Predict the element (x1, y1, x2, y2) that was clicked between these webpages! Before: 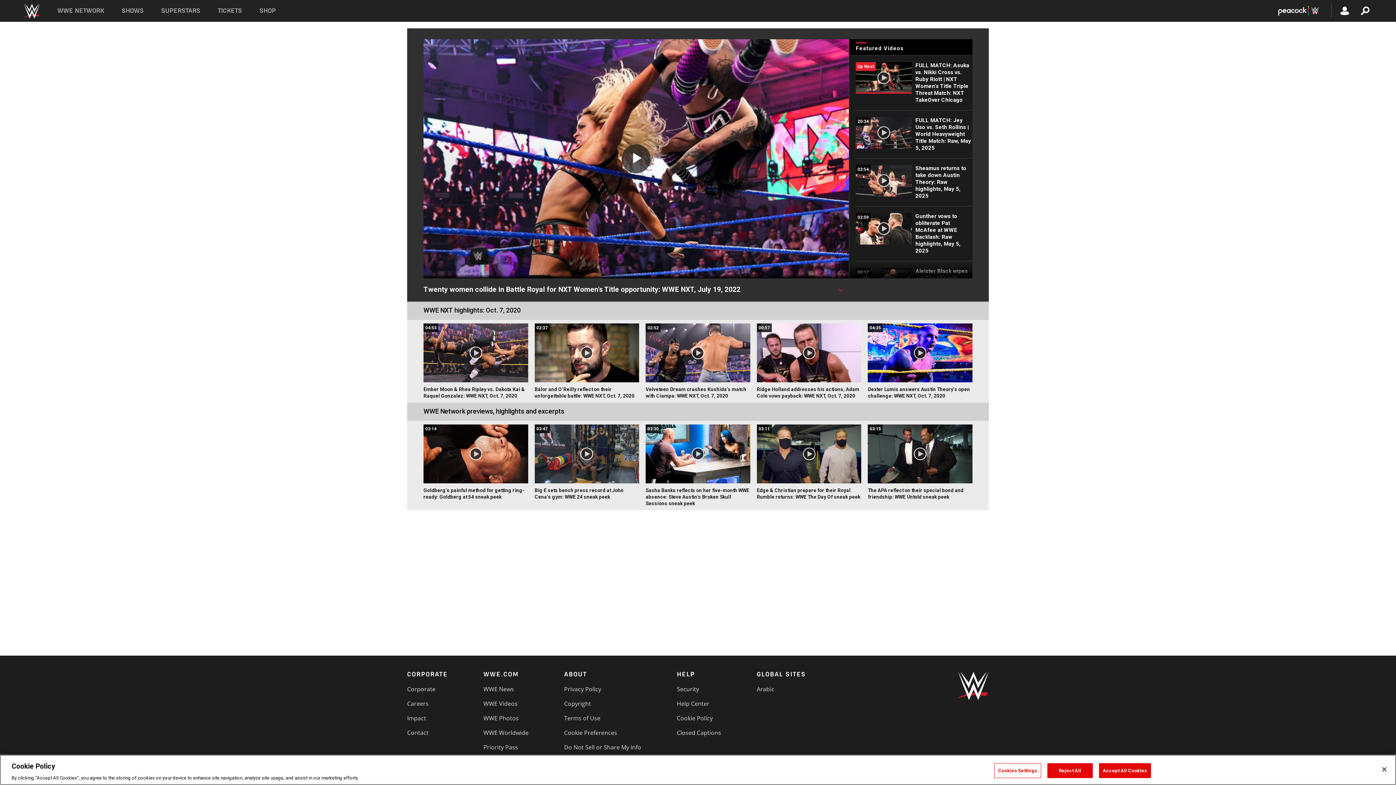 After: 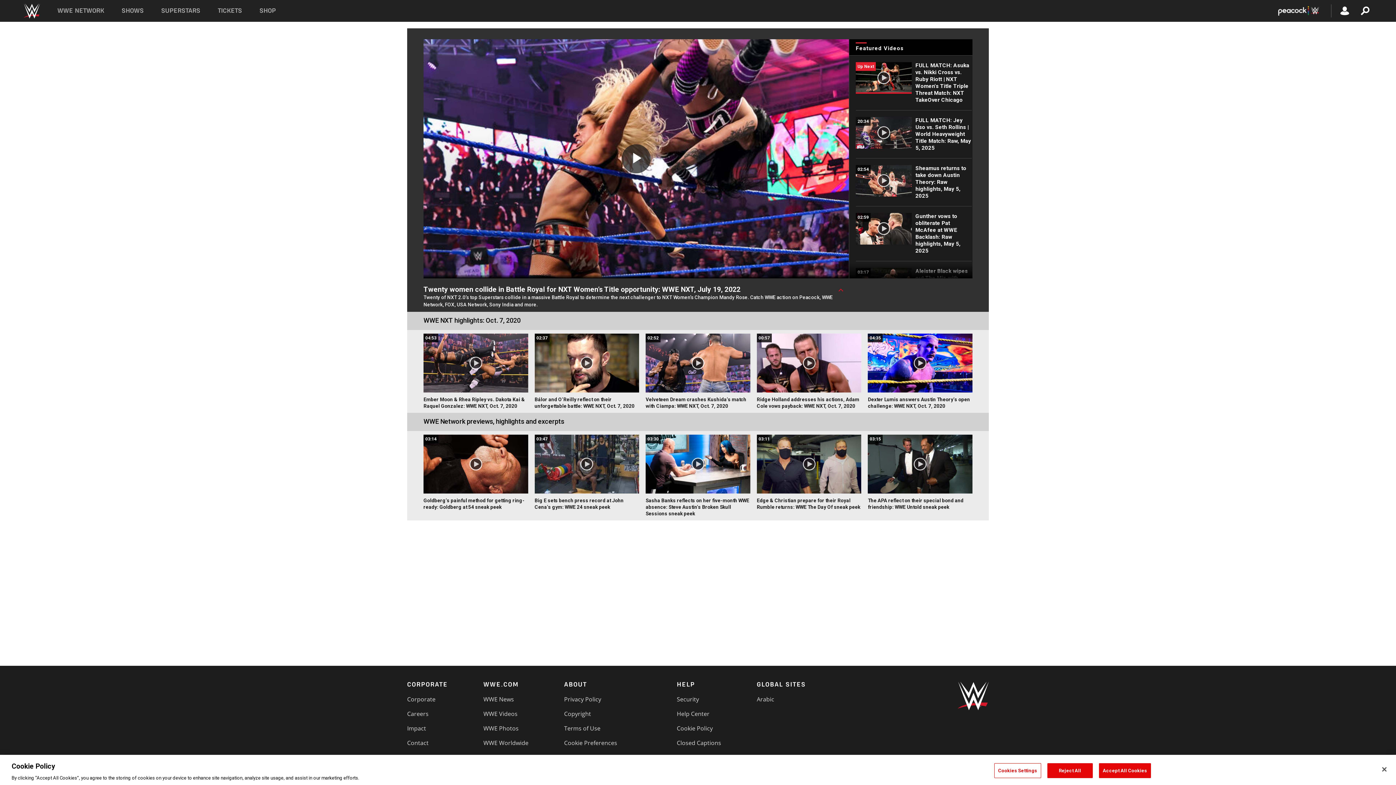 Action: bbox: (833, 282, 849, 298) label: Show video description